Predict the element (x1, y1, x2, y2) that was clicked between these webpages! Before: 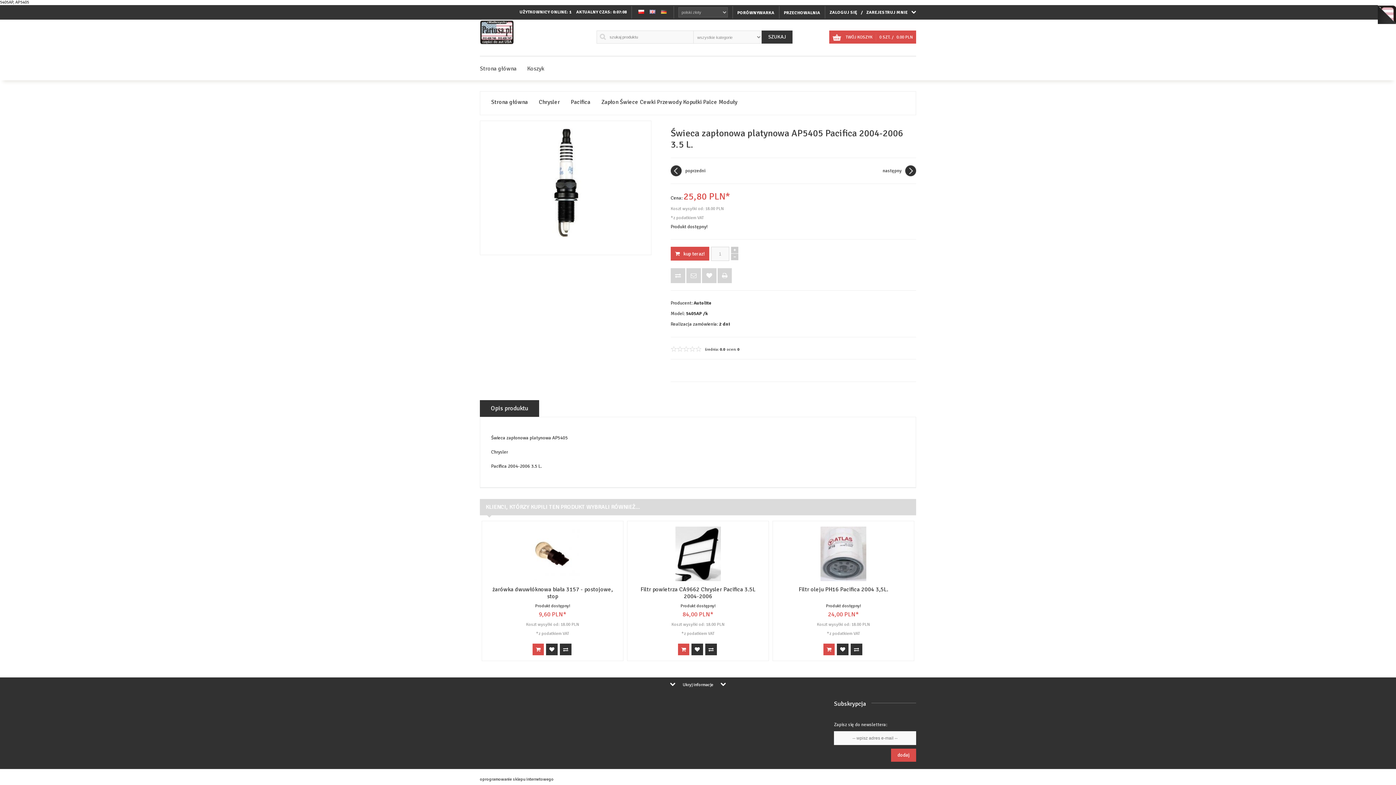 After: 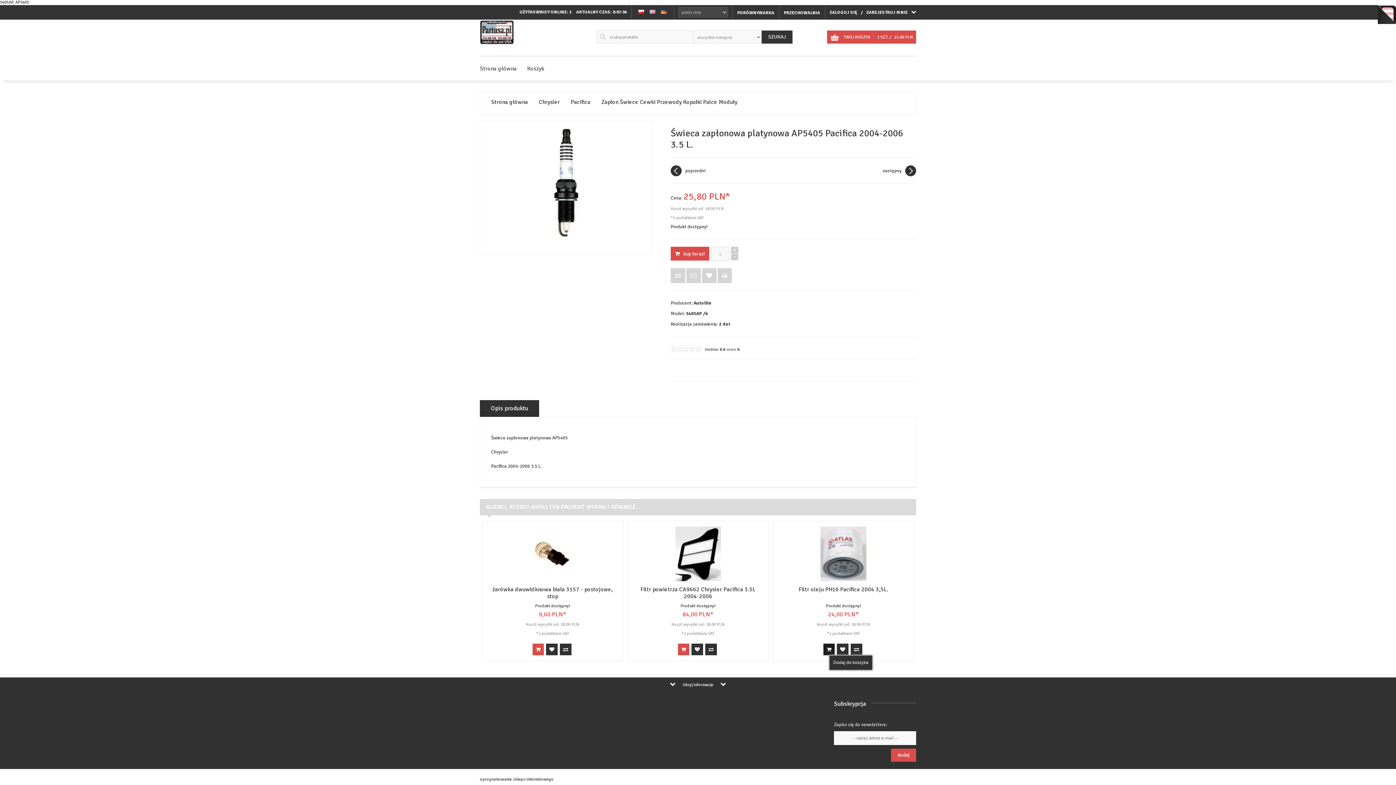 Action: bbox: (823, 644, 834, 655)